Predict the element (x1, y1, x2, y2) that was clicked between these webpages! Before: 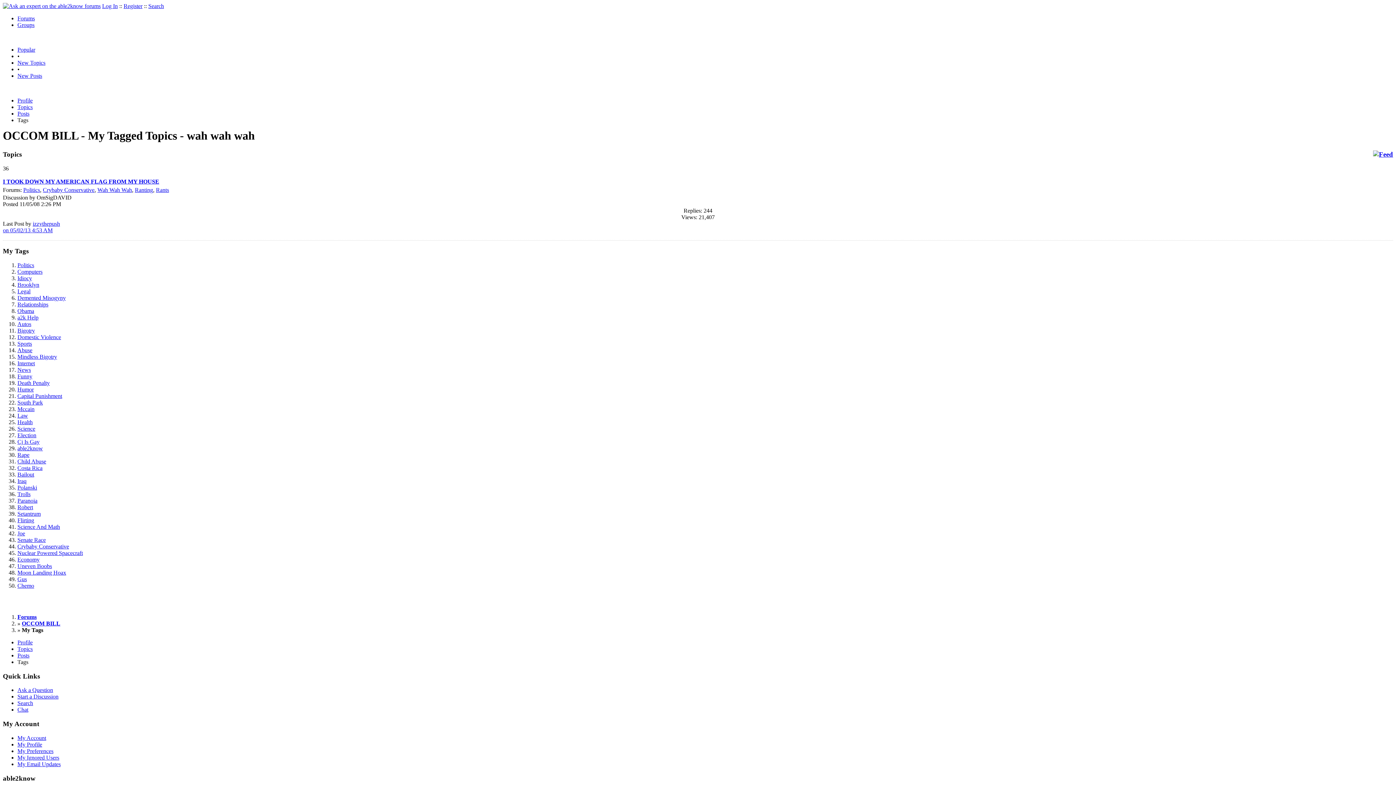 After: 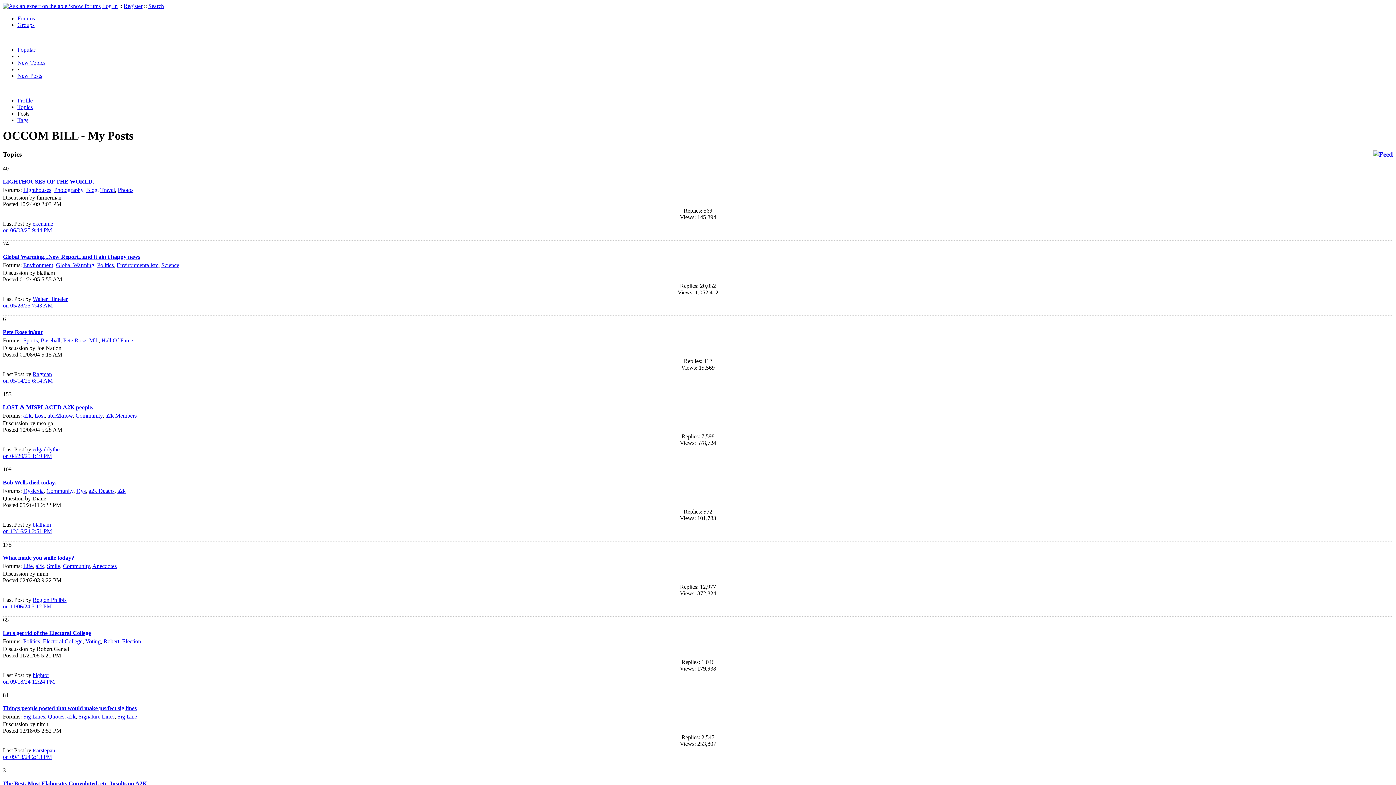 Action: bbox: (17, 652, 29, 658) label: Posts